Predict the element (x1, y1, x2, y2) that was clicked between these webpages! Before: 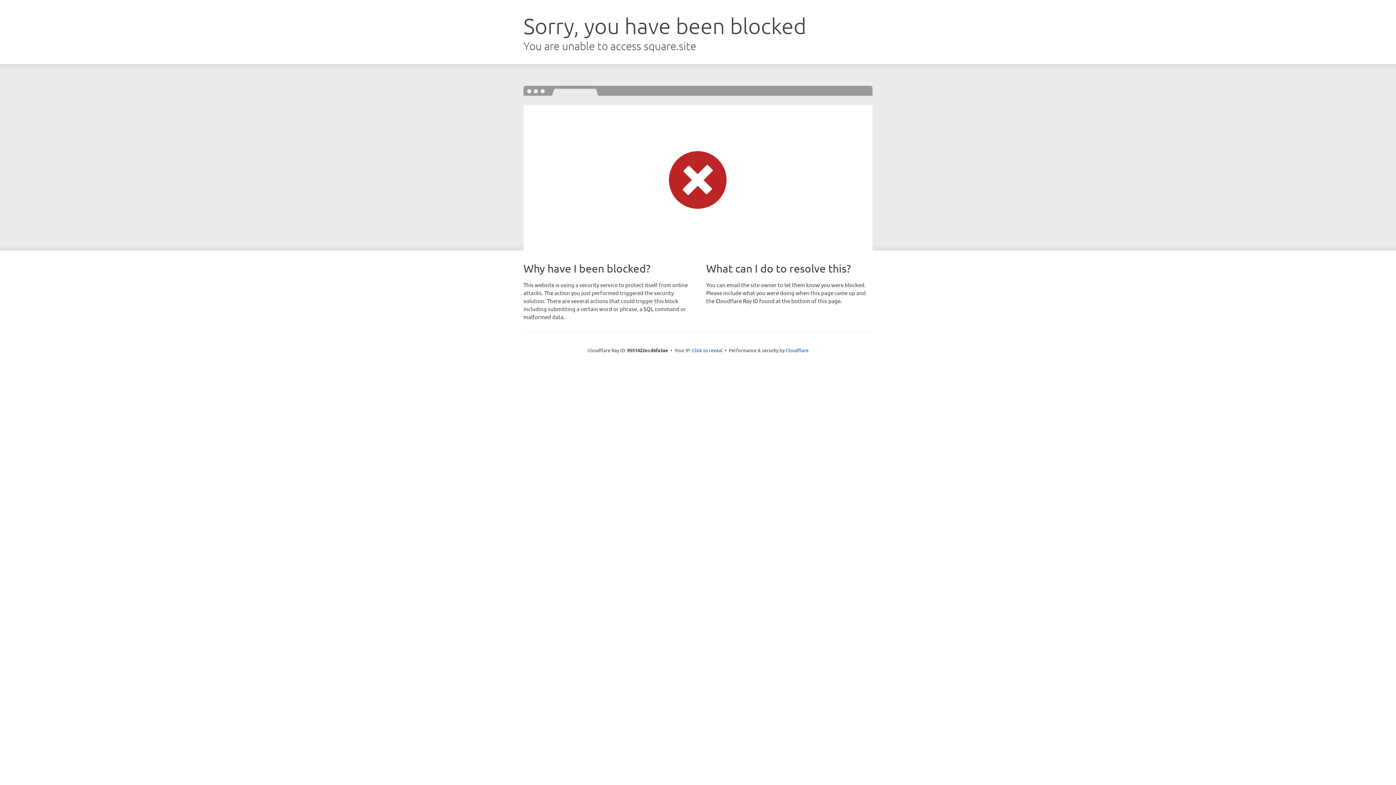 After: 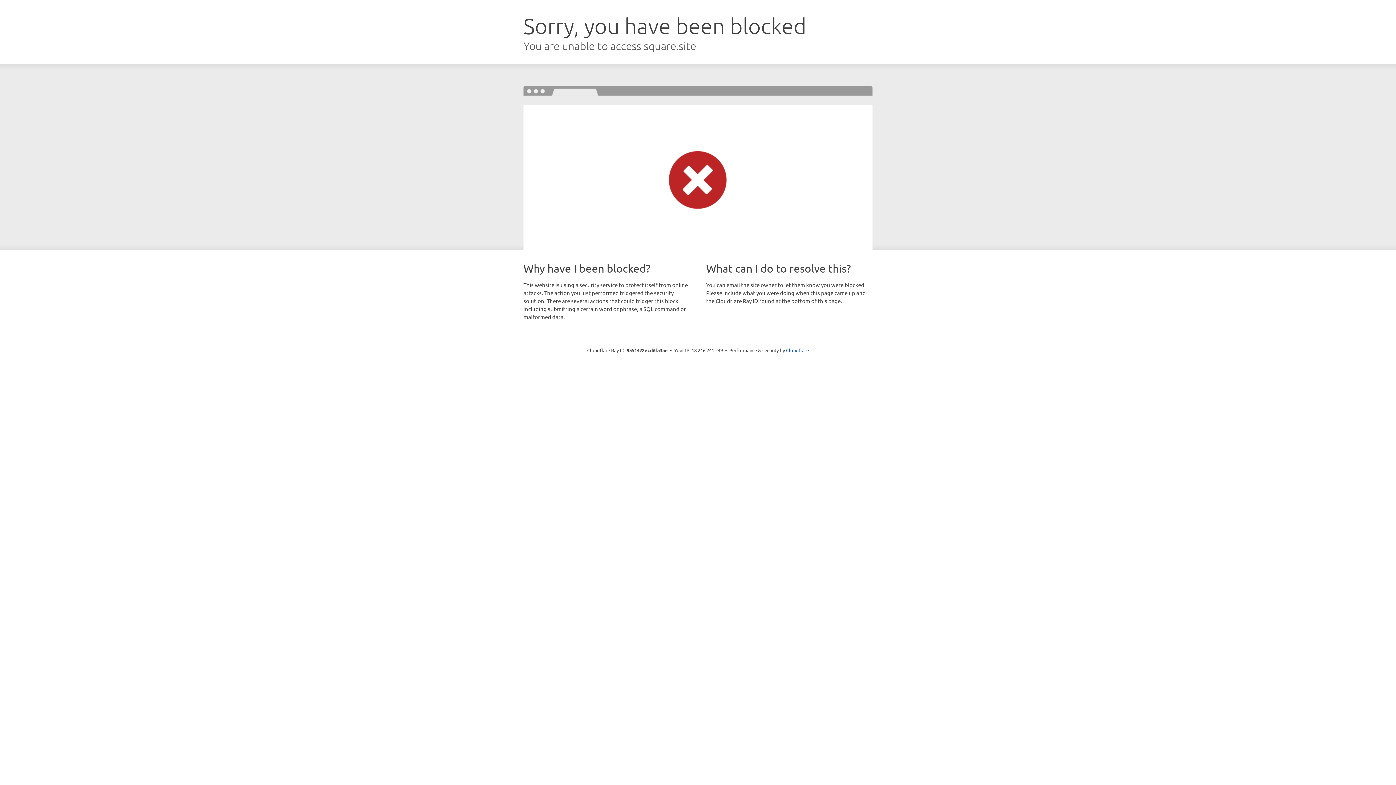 Action: label: Click to reveal bbox: (692, 346, 722, 353)